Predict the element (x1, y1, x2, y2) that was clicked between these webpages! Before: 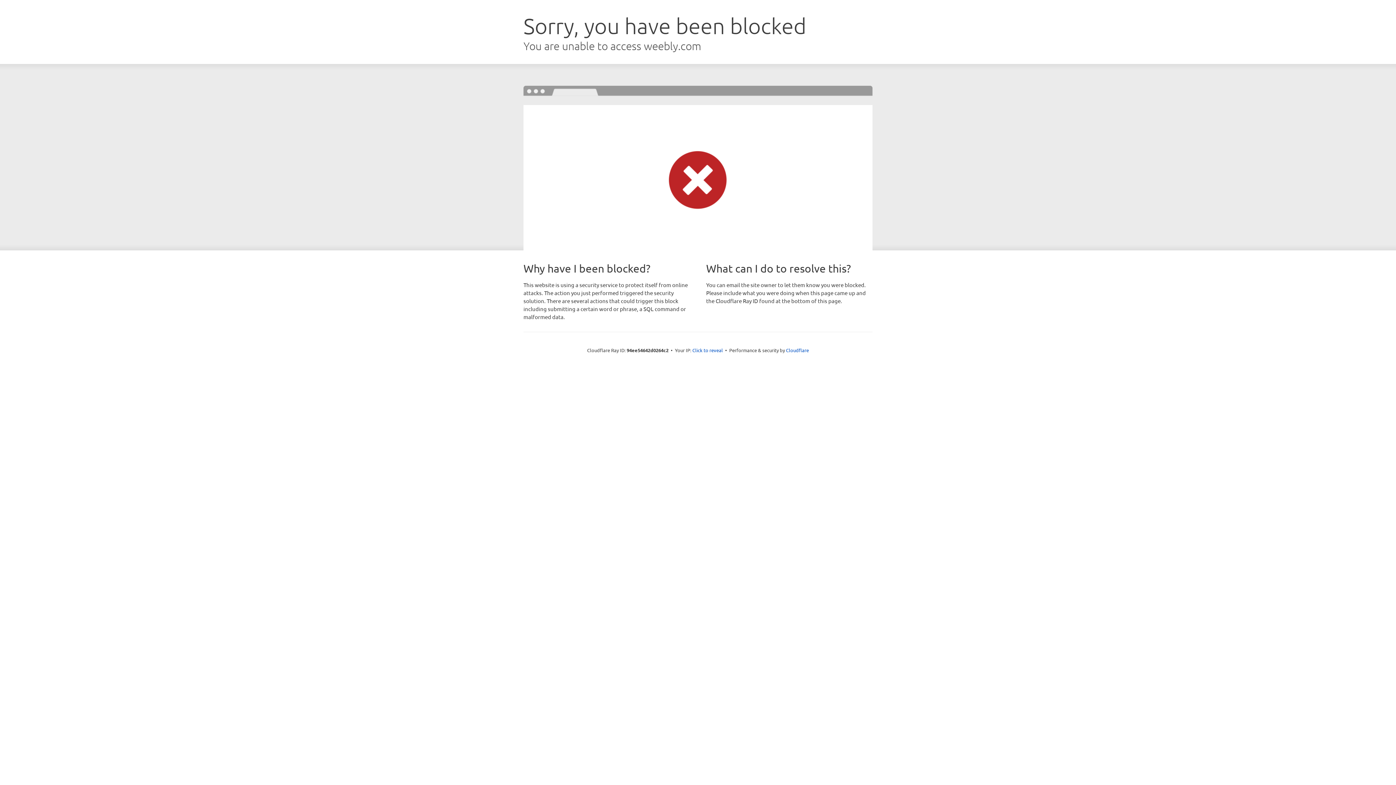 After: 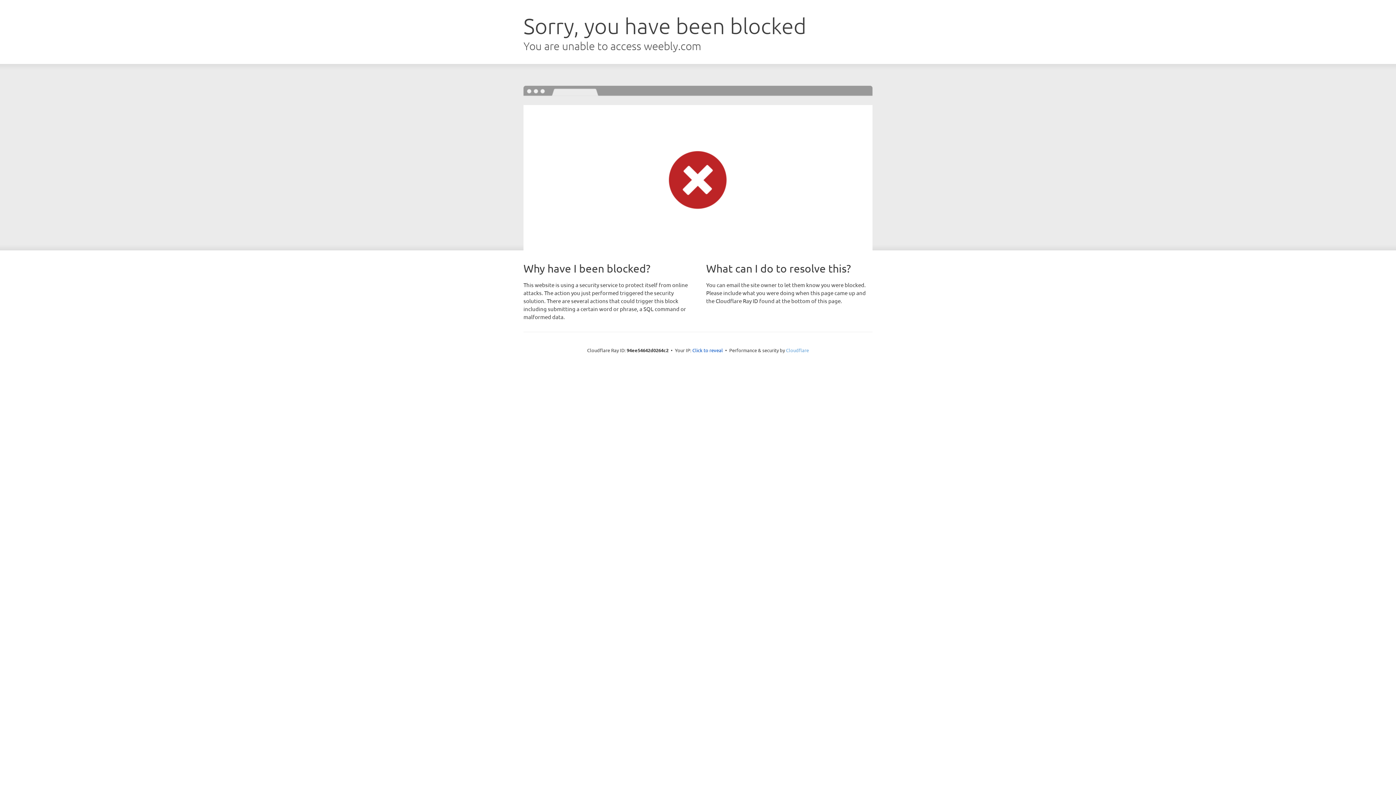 Action: bbox: (786, 347, 809, 353) label: Cloudflare